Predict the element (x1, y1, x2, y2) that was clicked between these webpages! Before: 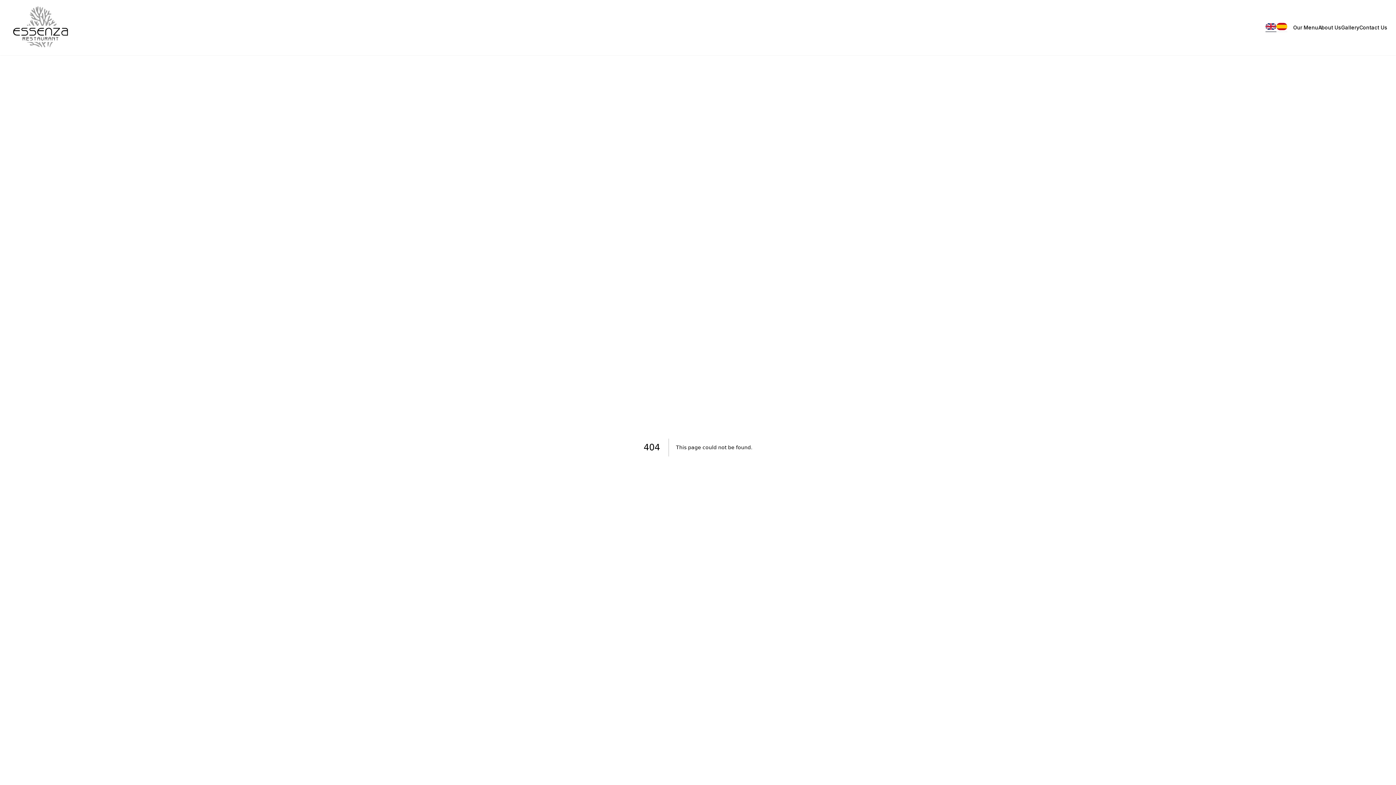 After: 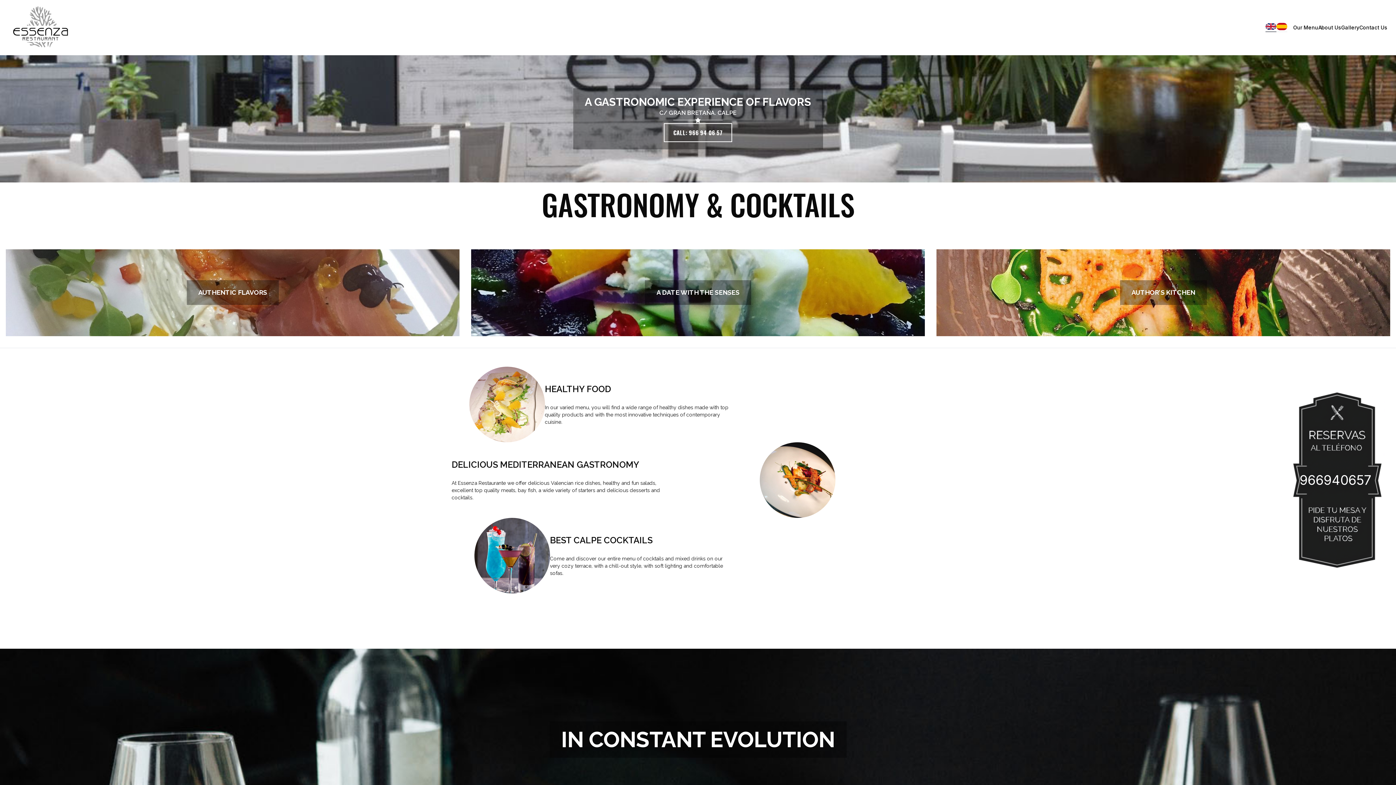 Action: bbox: (8, 2, 72, 52) label: Iguana Beach Bar & Cocktail`s